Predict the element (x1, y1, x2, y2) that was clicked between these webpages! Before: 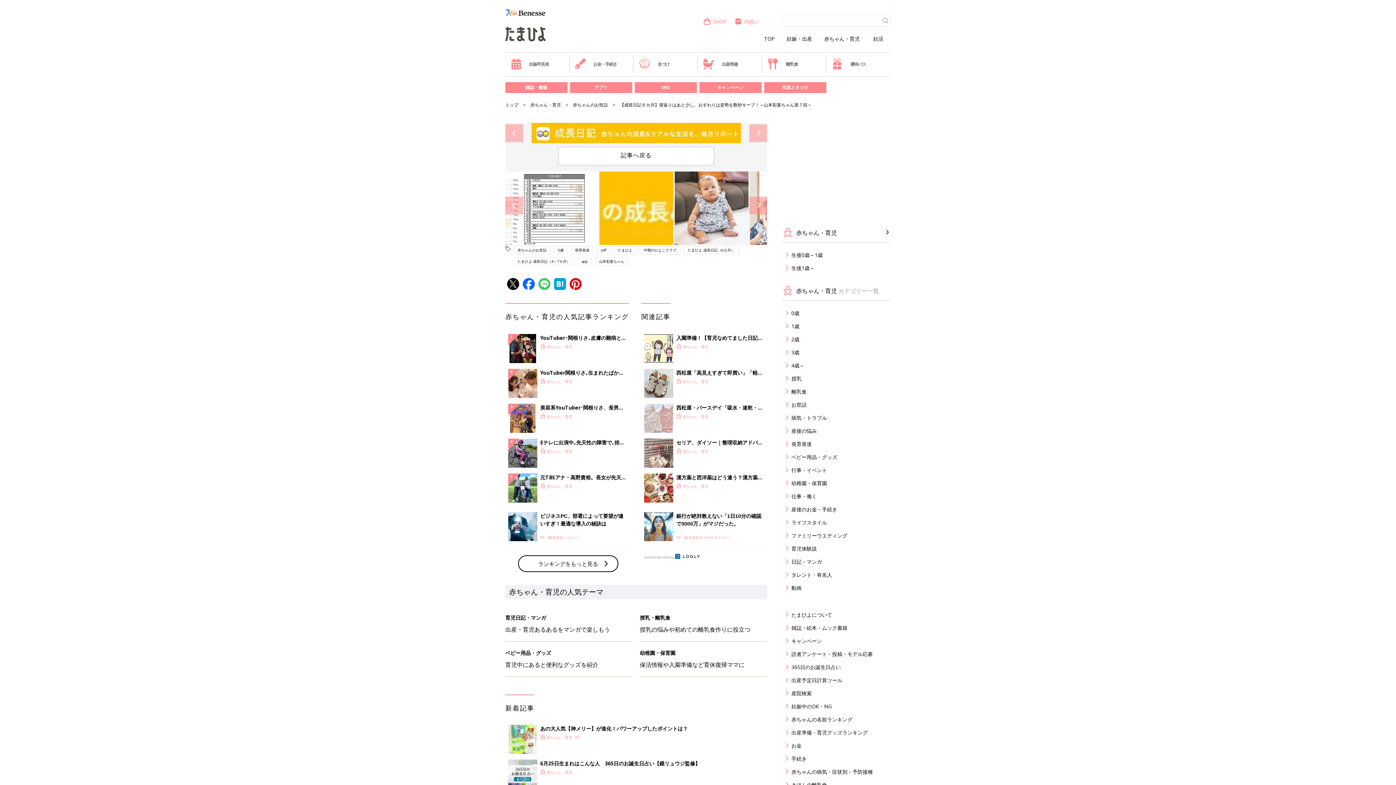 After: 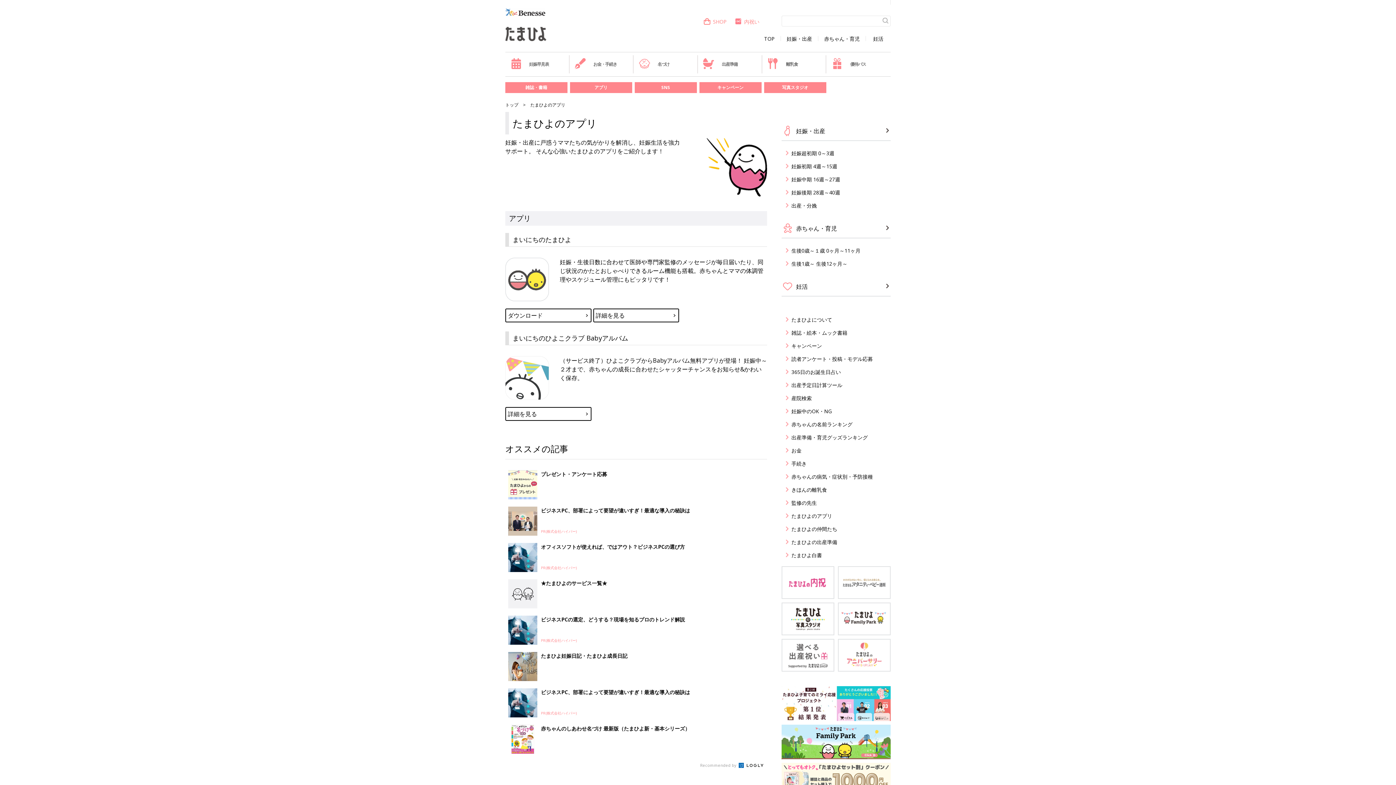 Action: bbox: (570, 82, 632, 93) label: アプリ